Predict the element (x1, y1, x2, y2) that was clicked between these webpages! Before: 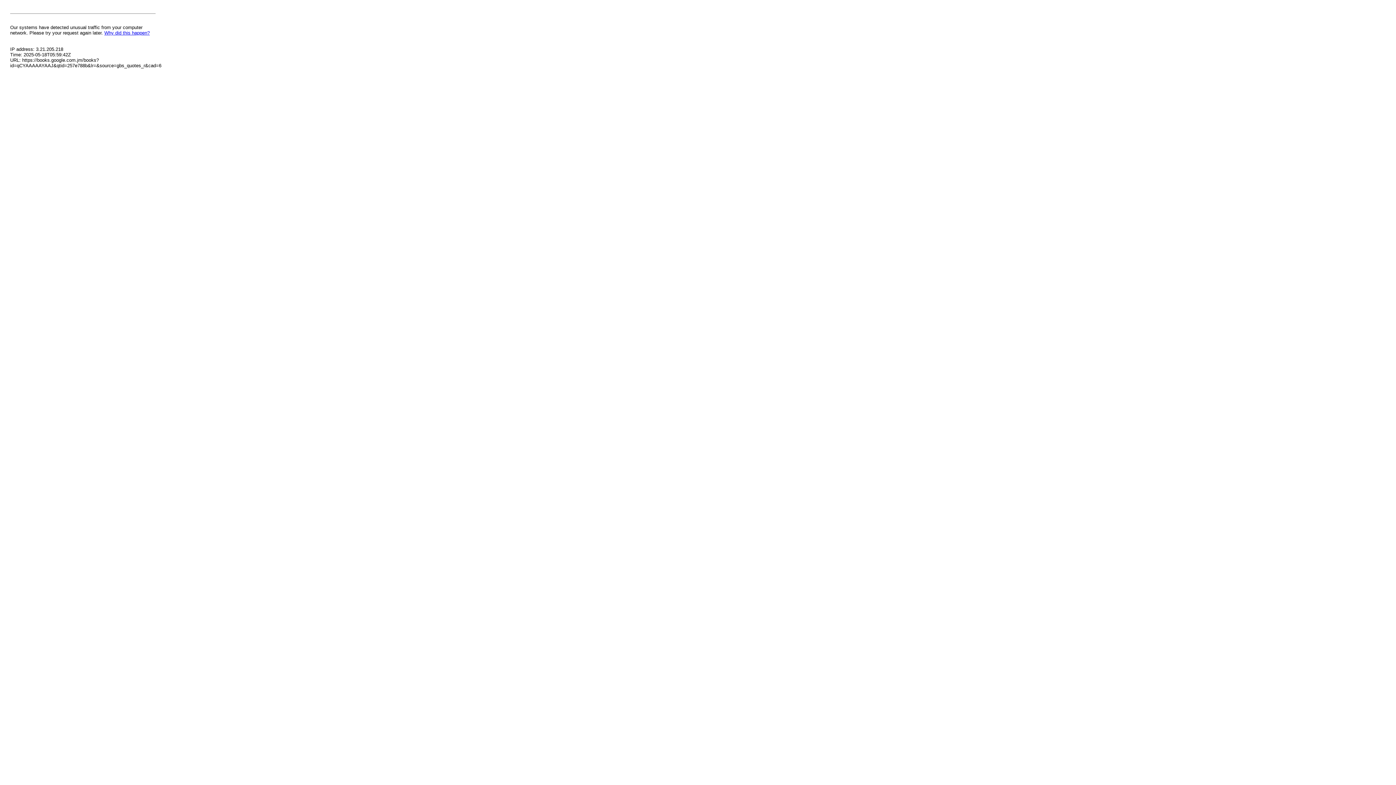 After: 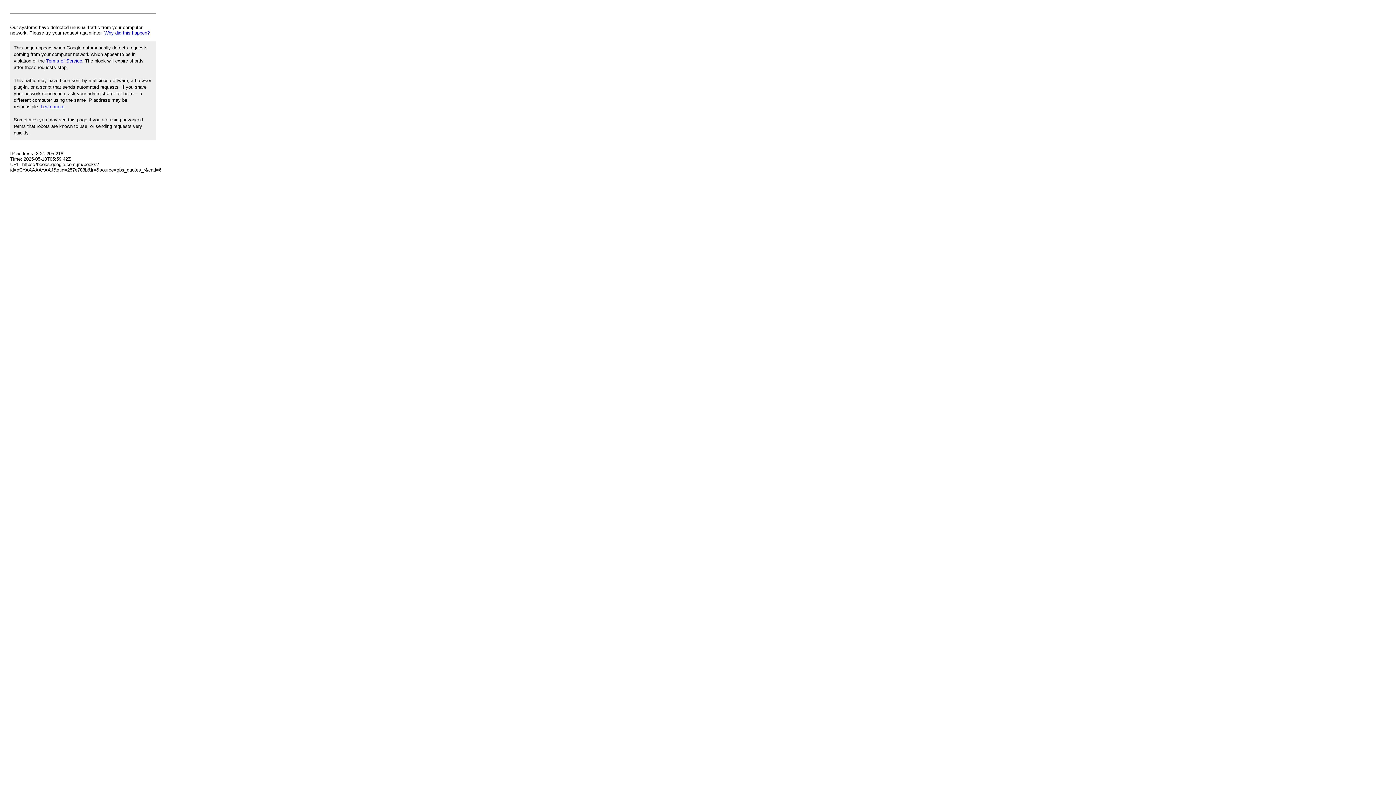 Action: label: Why did this happen? bbox: (104, 30, 149, 35)